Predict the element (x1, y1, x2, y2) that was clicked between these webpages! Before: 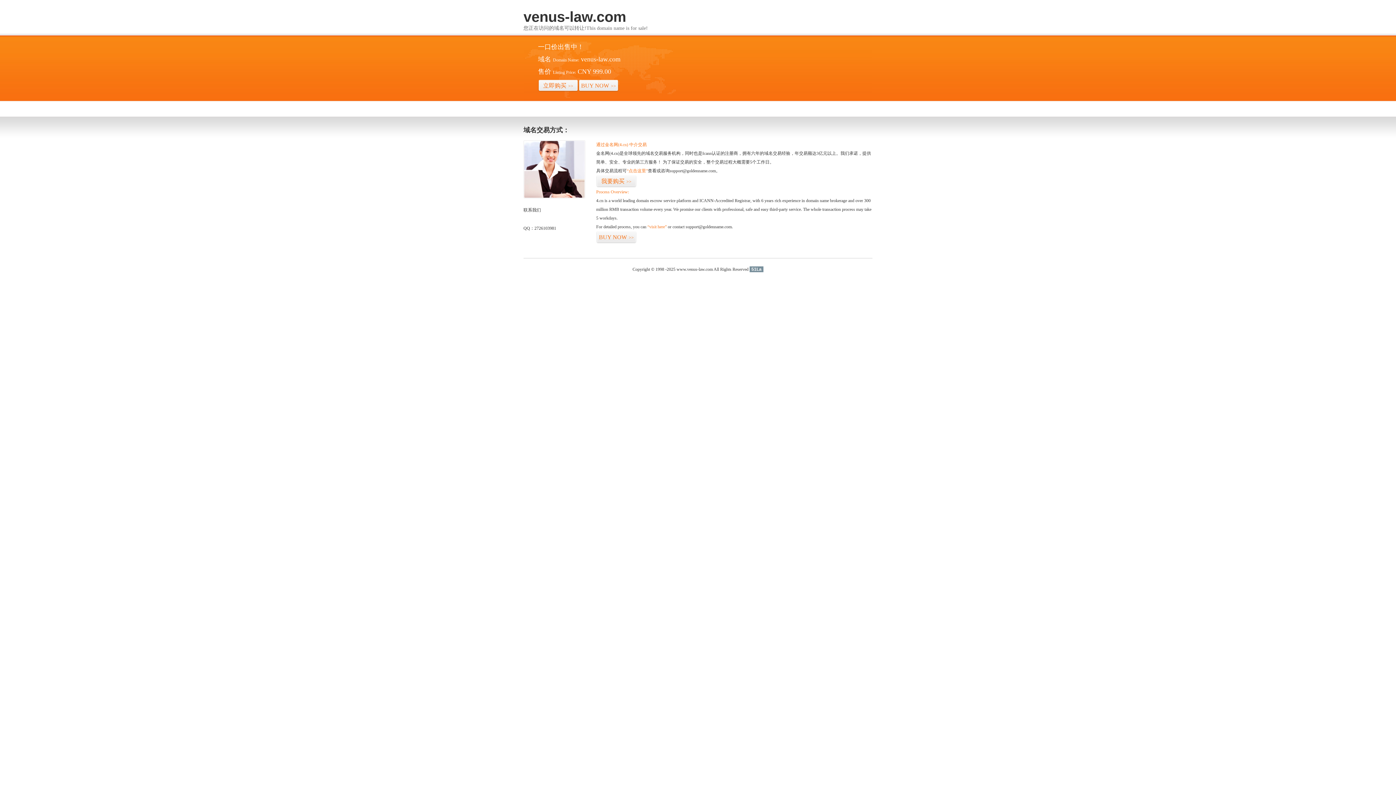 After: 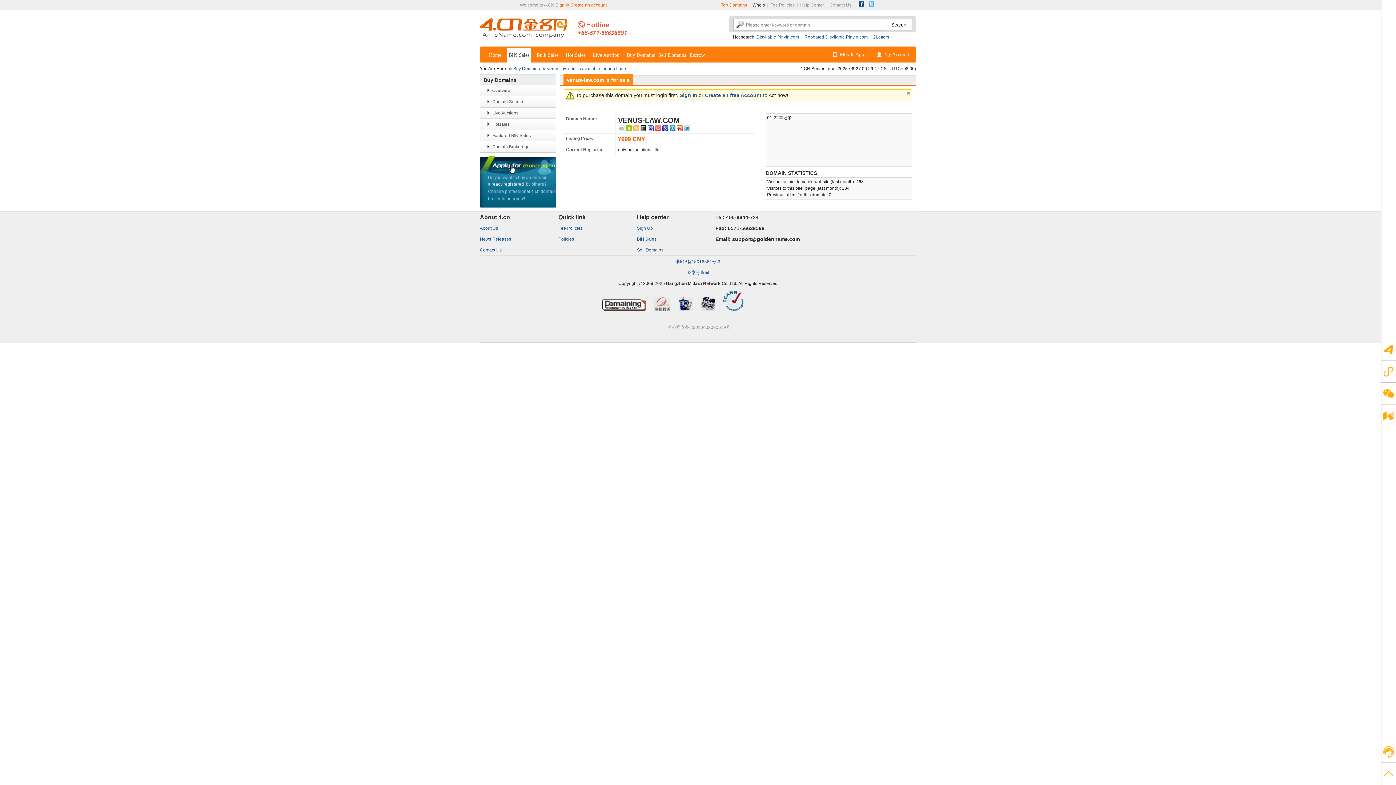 Action: label: “点击这里” bbox: (626, 168, 648, 173)